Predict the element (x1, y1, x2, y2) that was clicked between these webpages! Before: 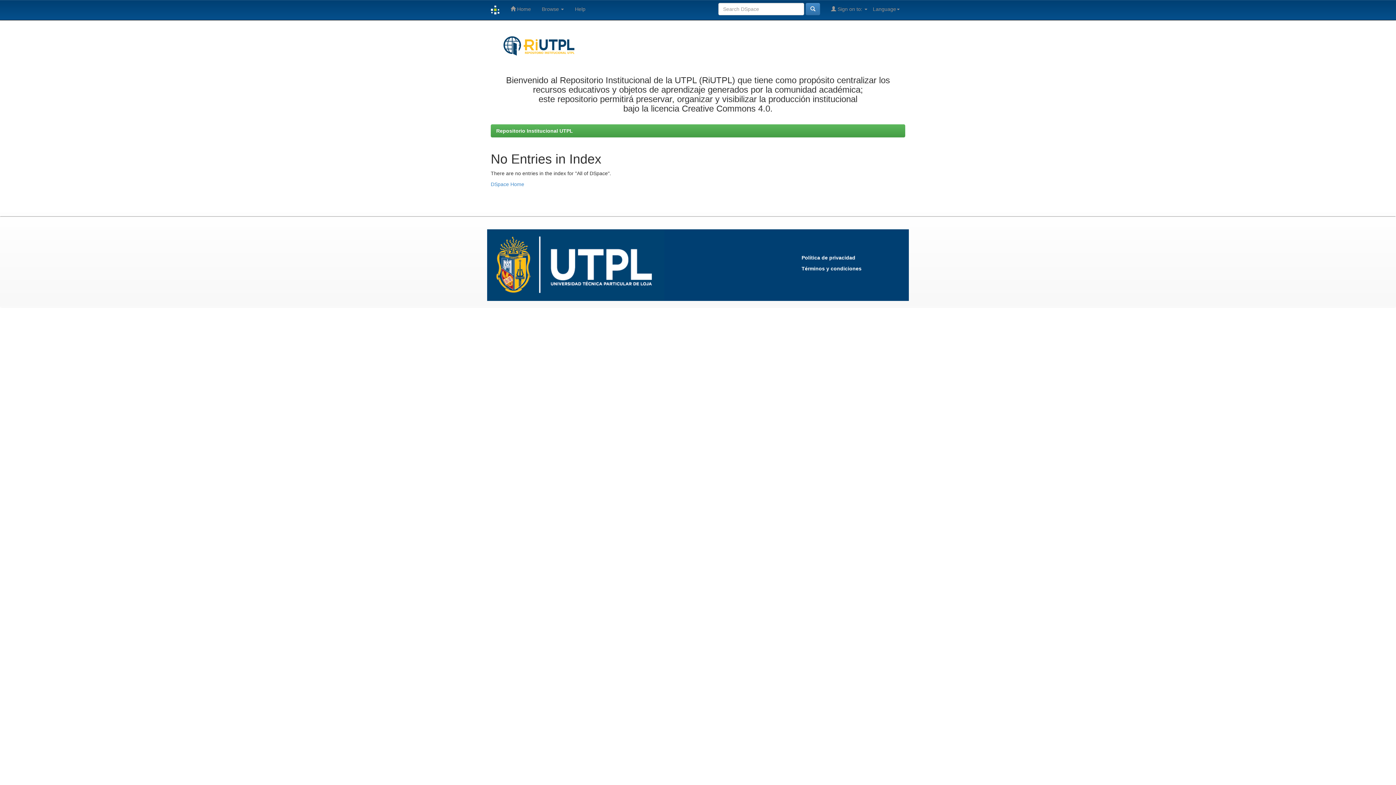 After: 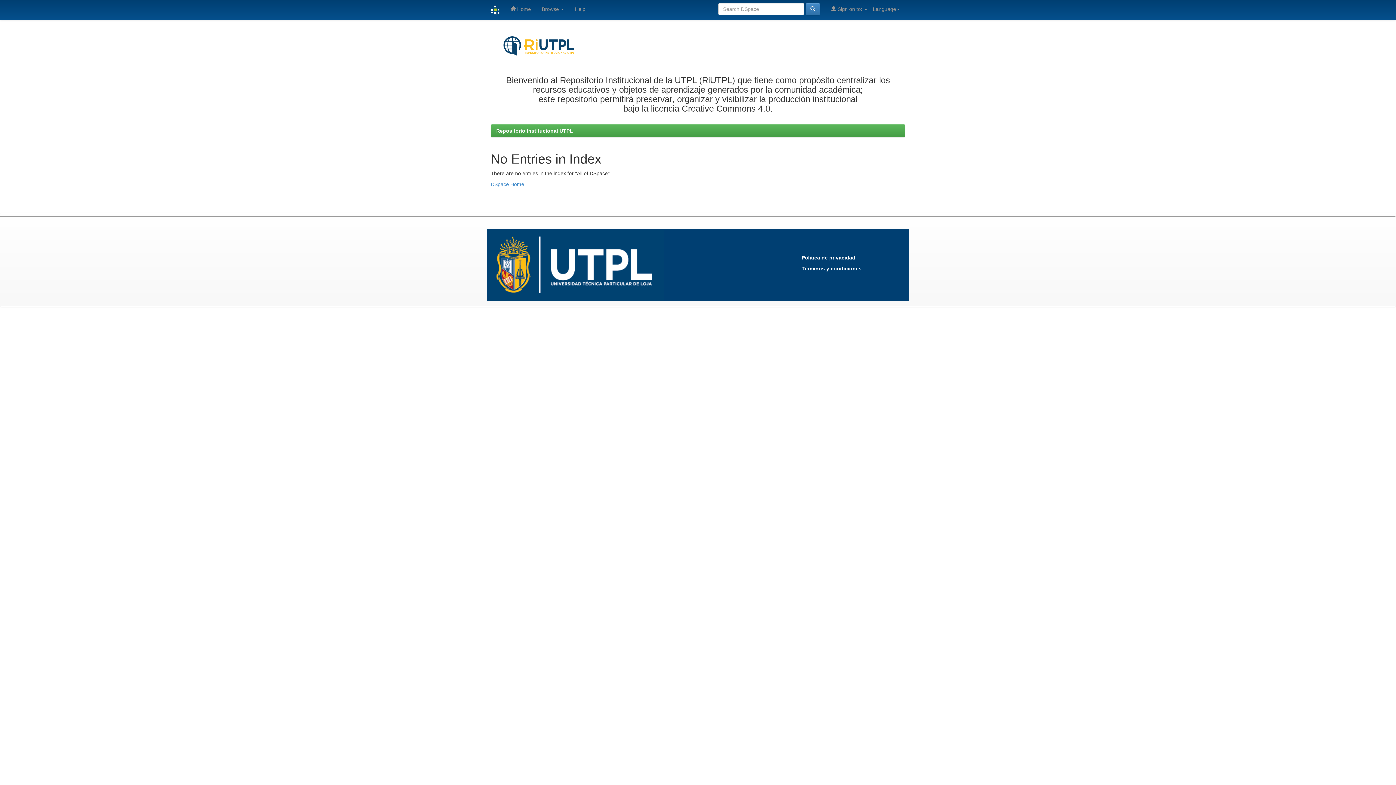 Action: bbox: (801, 265, 861, 271) label: Términos y condiciones